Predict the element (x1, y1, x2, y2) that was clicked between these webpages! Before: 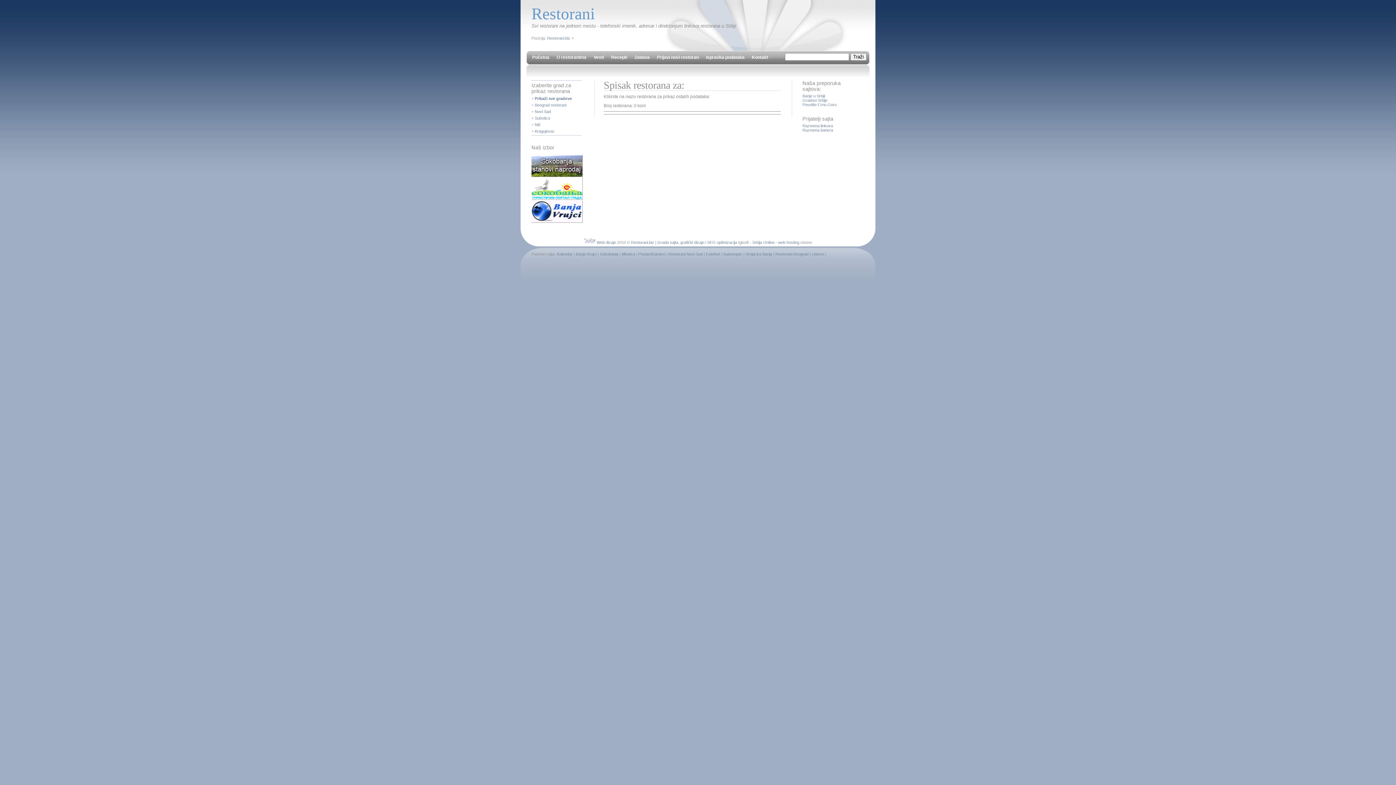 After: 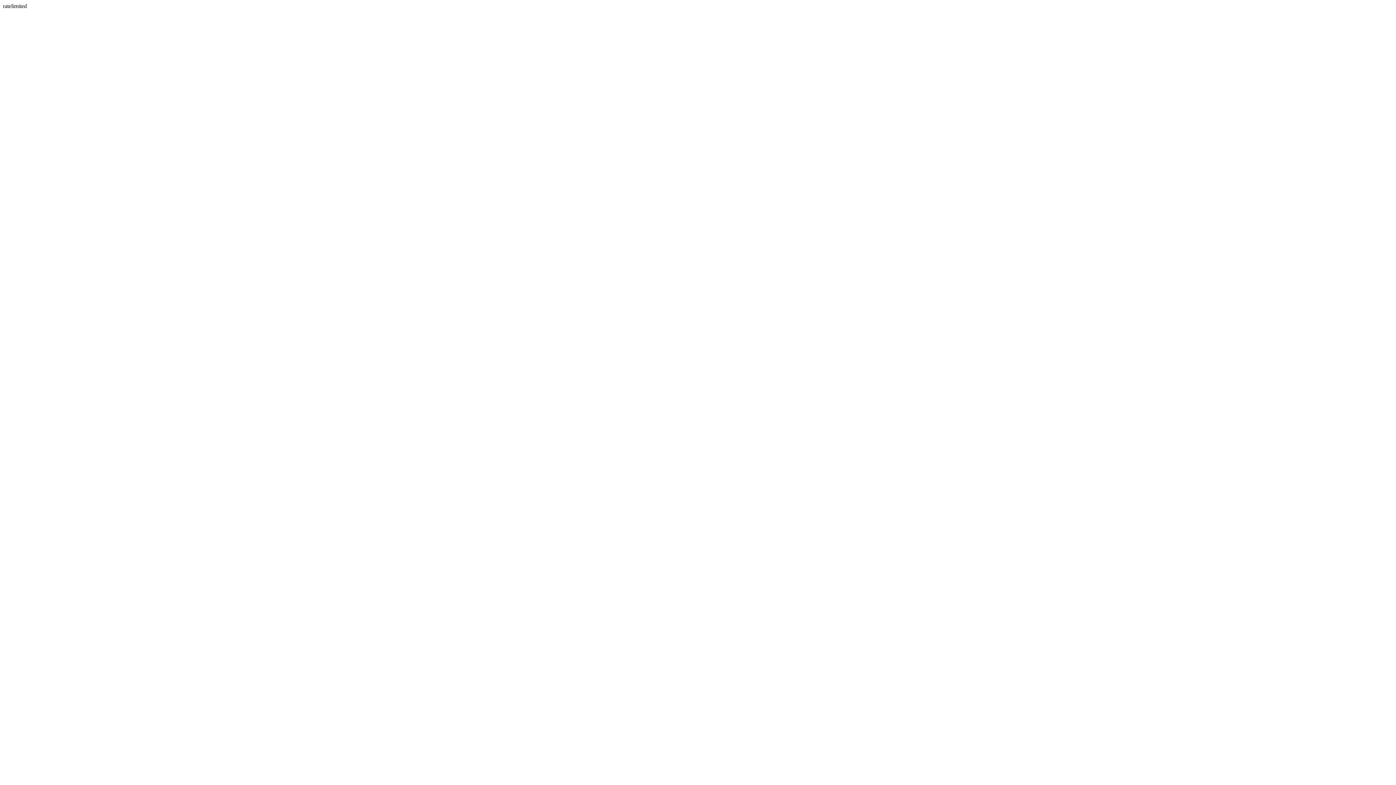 Action: bbox: (812, 252, 824, 256) label: Linkovi